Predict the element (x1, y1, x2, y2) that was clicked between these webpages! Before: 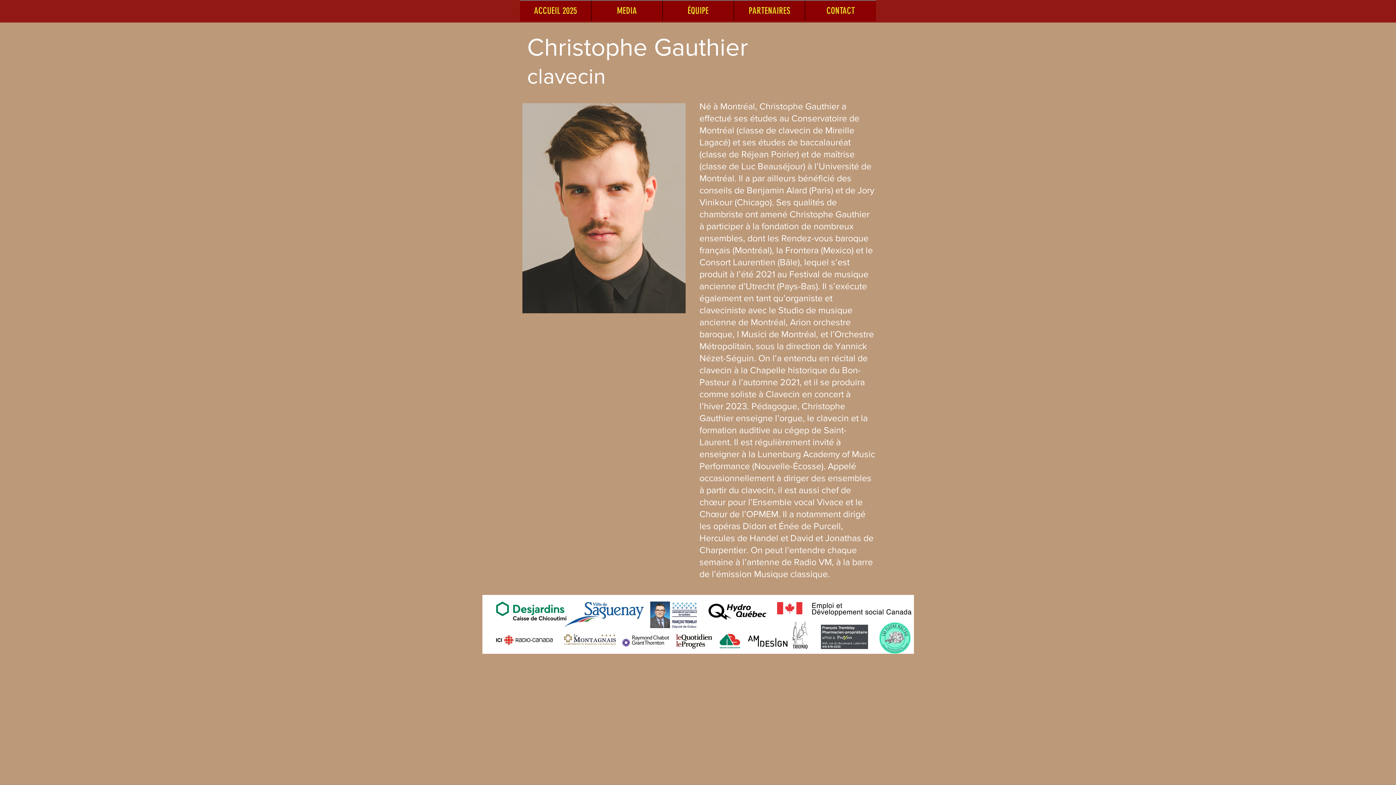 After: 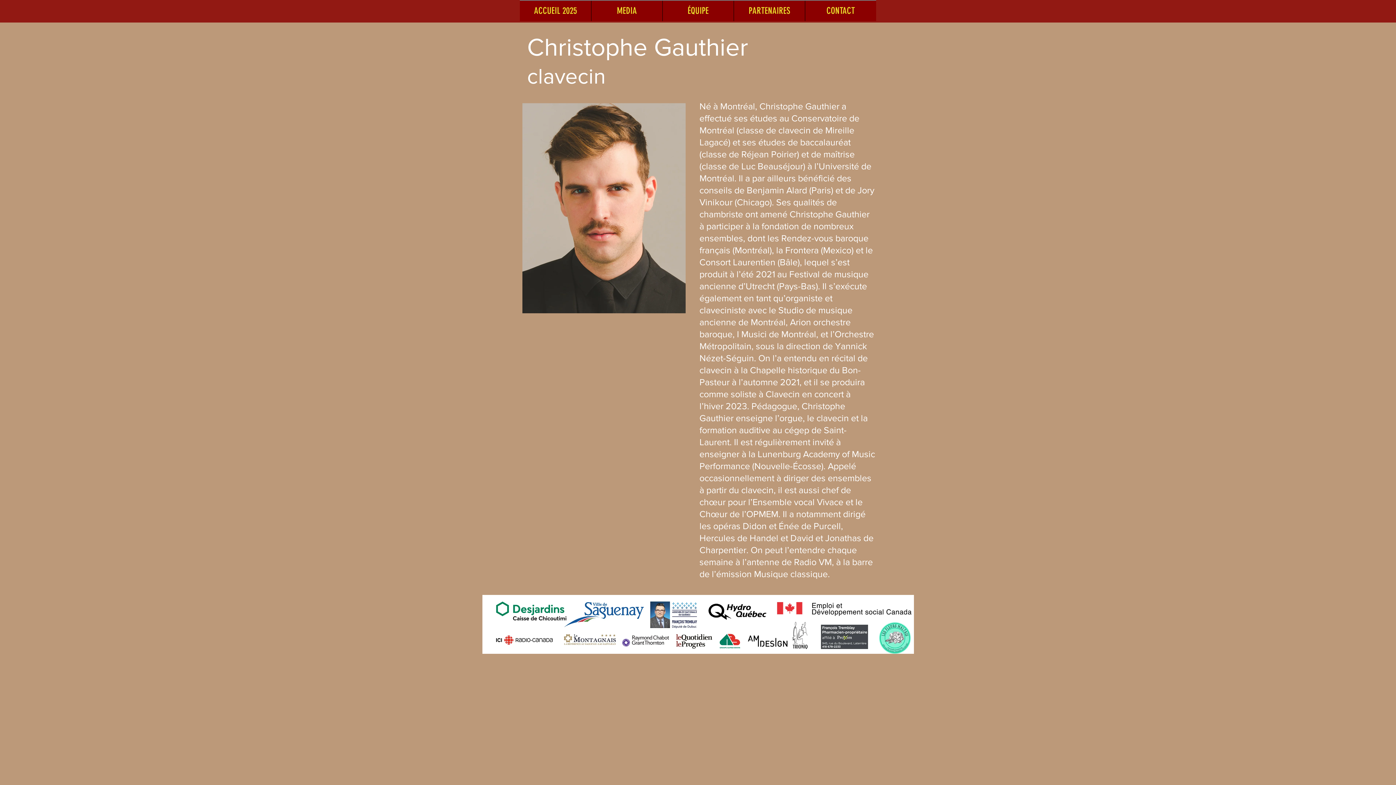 Action: label: PARTENAIRES bbox: (733, 0, 805, 21)